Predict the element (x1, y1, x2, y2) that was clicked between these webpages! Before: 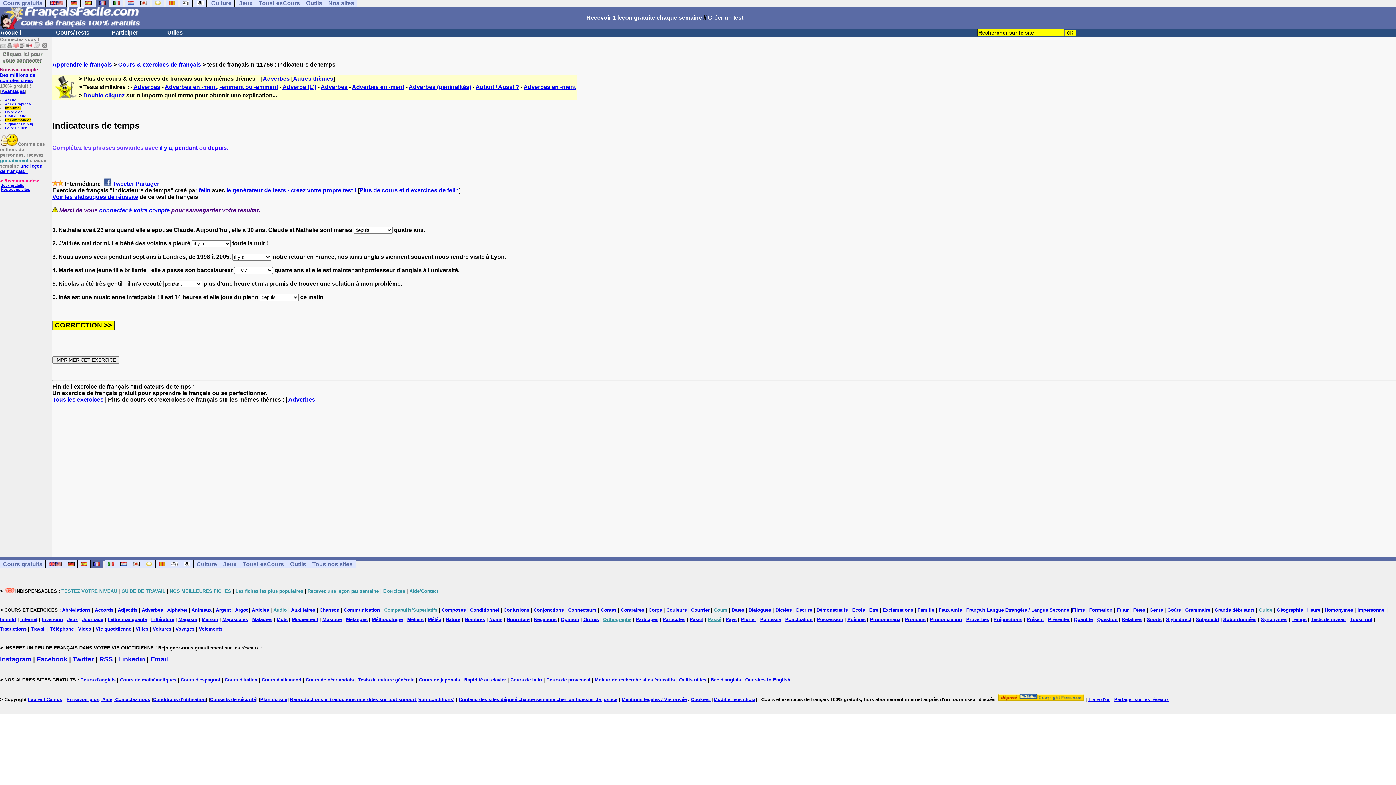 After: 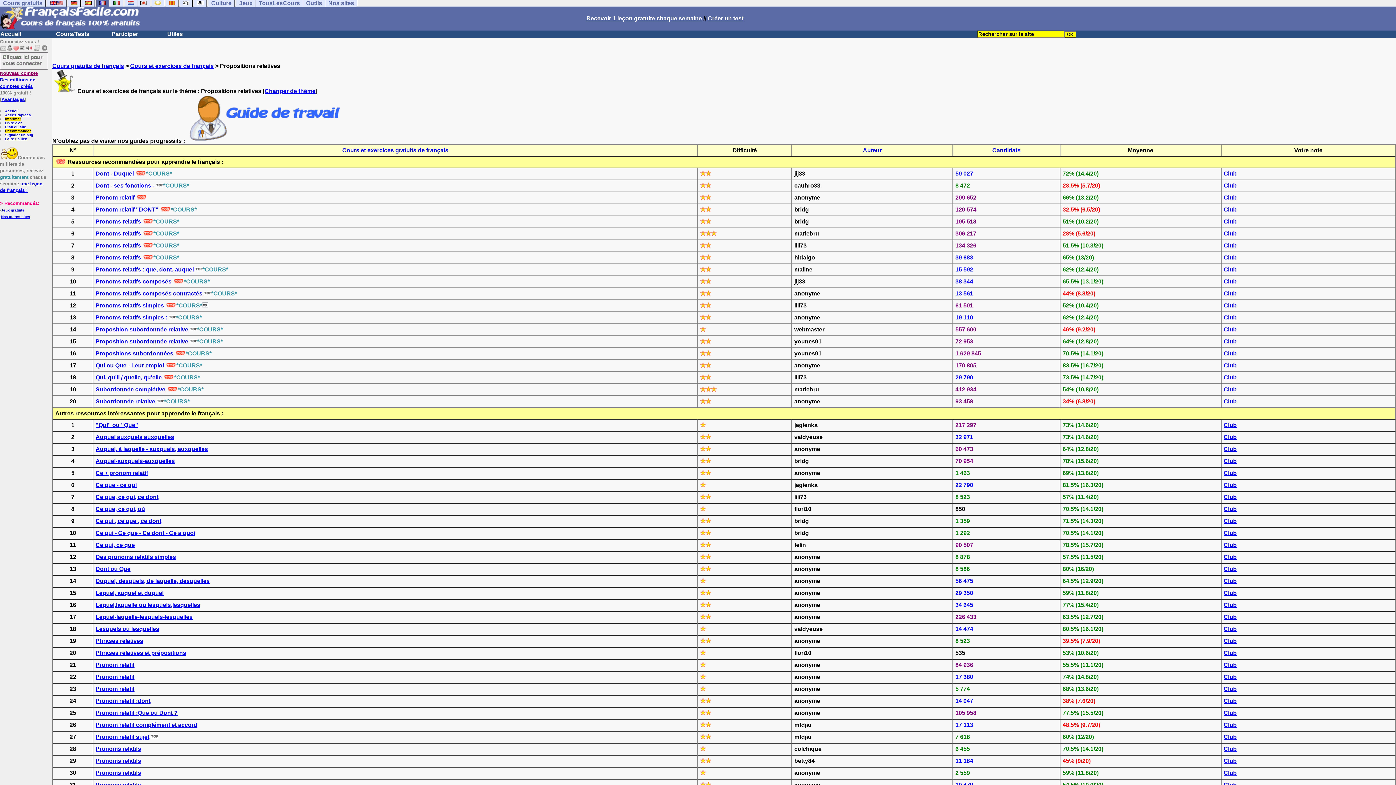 Action: label: Relatives bbox: (1122, 617, 1142, 622)